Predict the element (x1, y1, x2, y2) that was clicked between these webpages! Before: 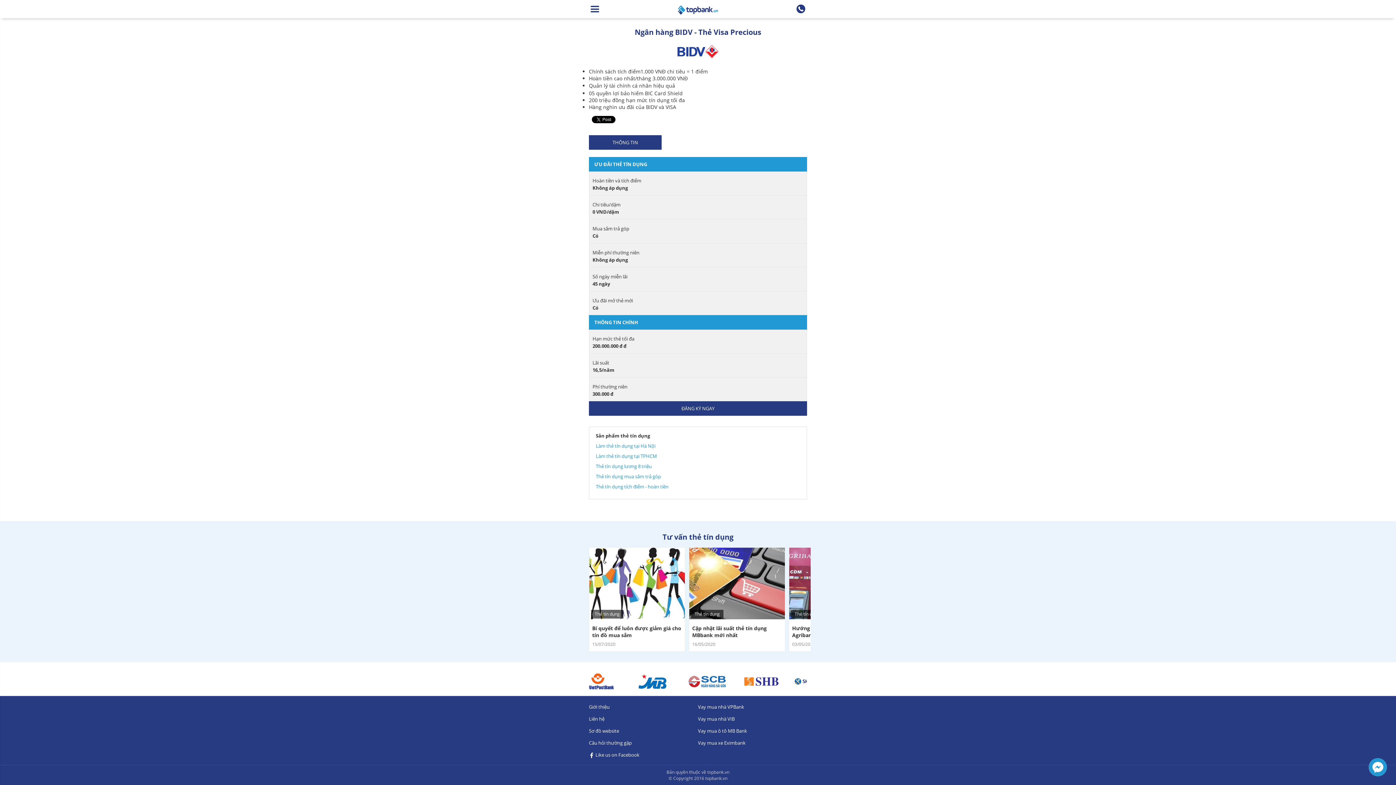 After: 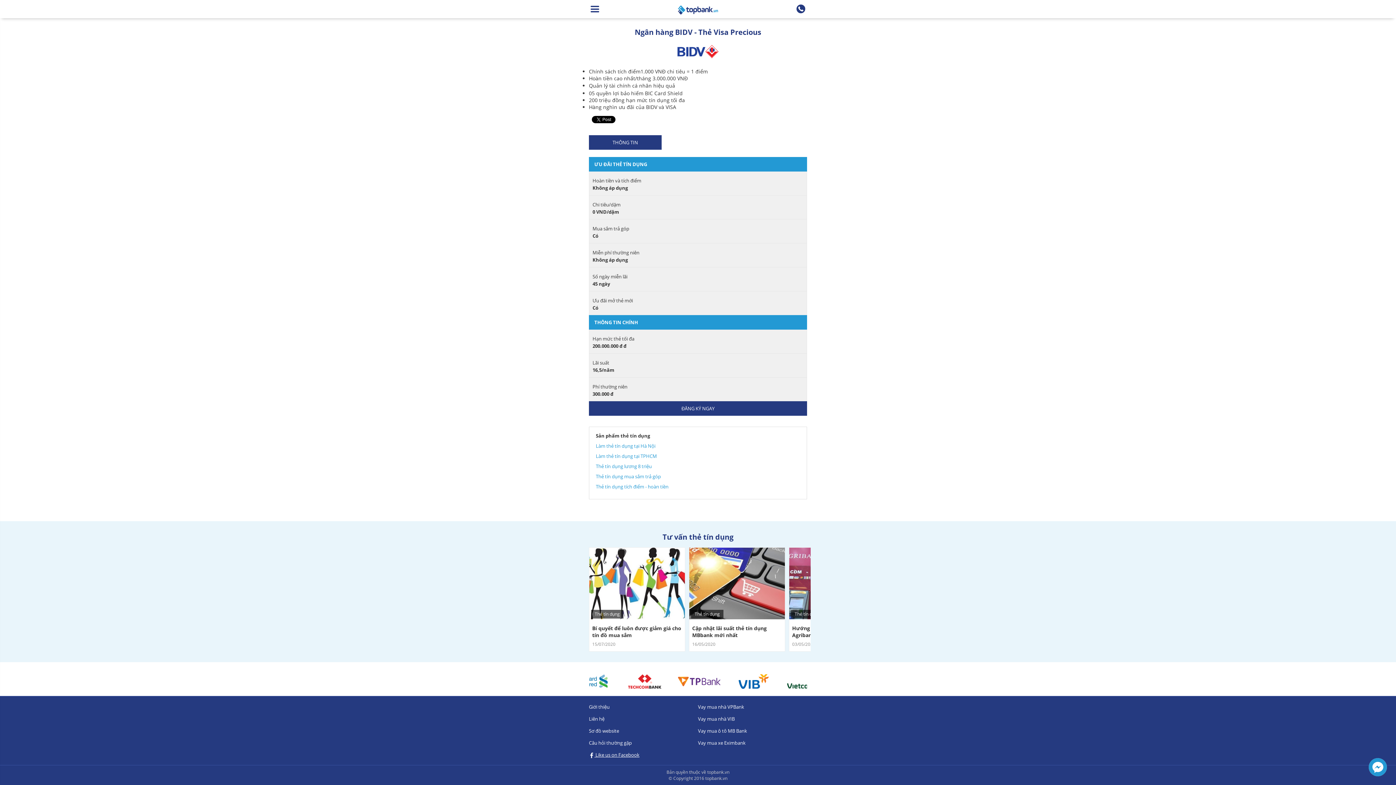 Action: bbox: (589, 751, 698, 758) label:  Like us on Facebook